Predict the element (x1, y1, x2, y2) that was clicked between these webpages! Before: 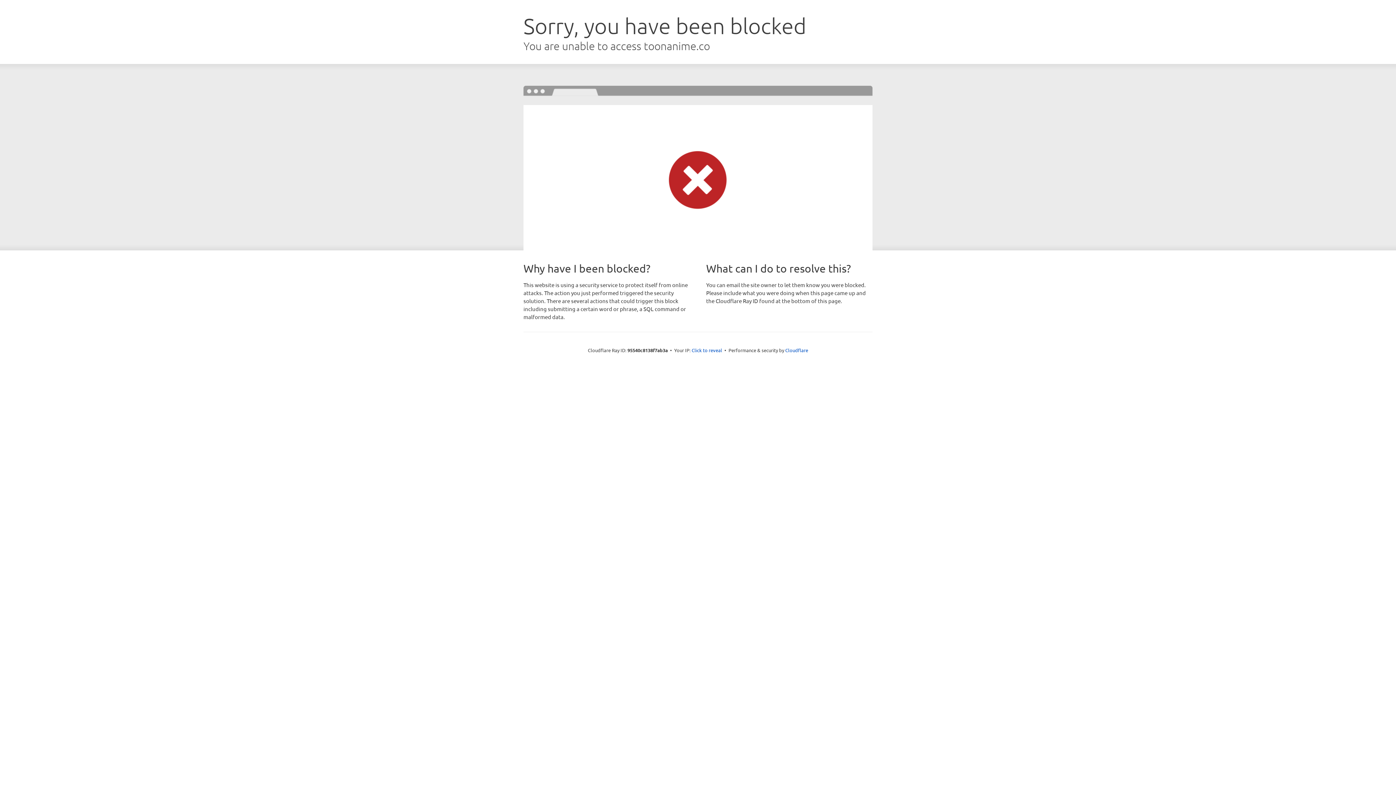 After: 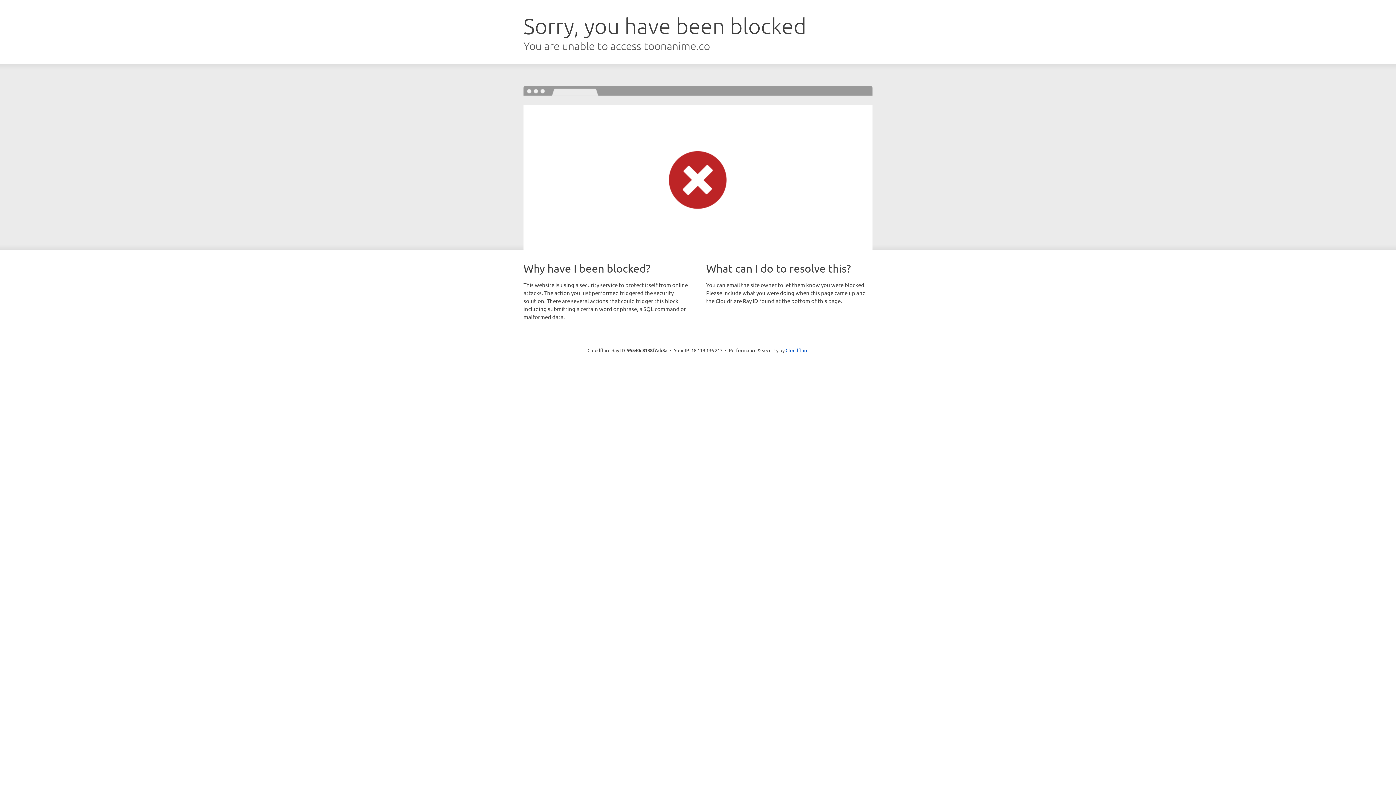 Action: label: Click to reveal bbox: (691, 346, 722, 353)